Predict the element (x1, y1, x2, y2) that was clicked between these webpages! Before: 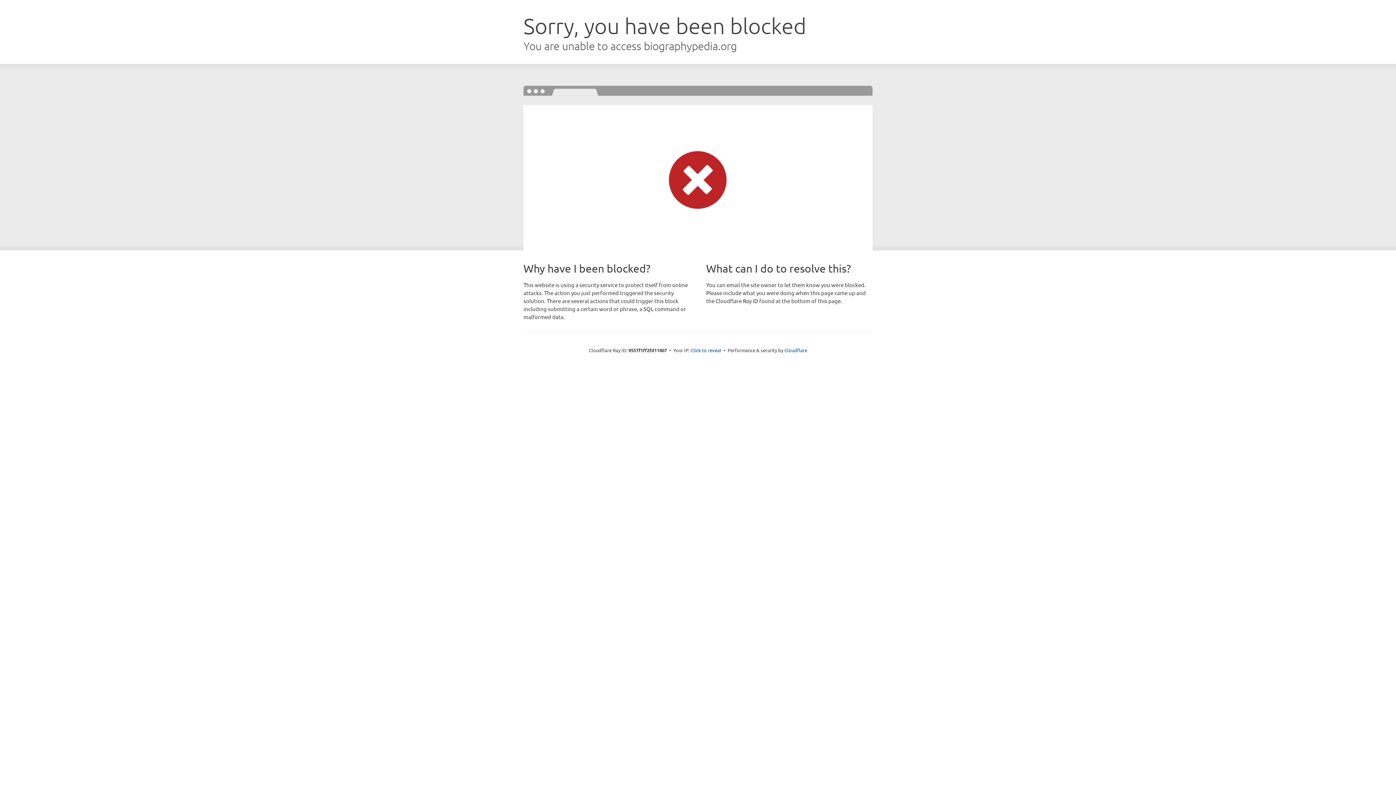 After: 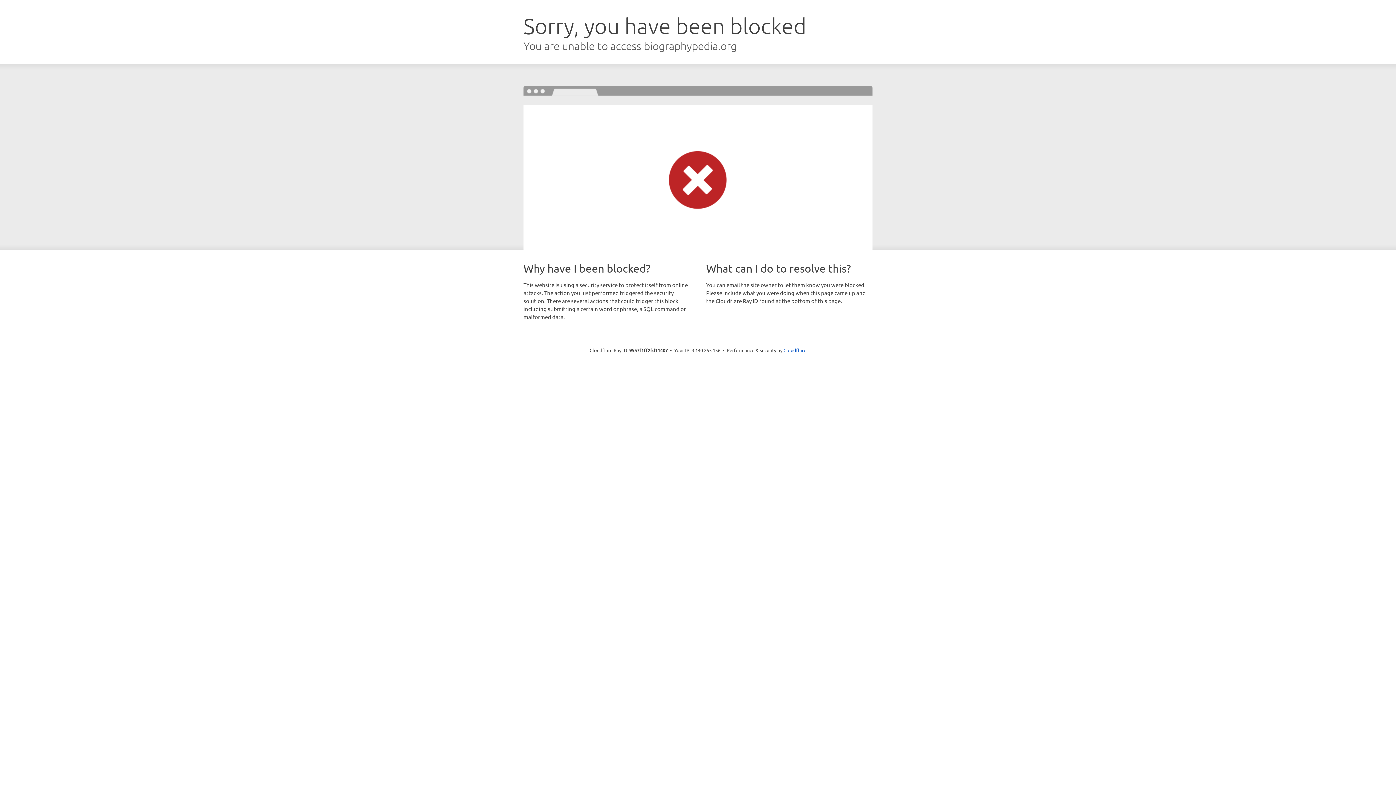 Action: bbox: (690, 346, 721, 353) label: Click to reveal